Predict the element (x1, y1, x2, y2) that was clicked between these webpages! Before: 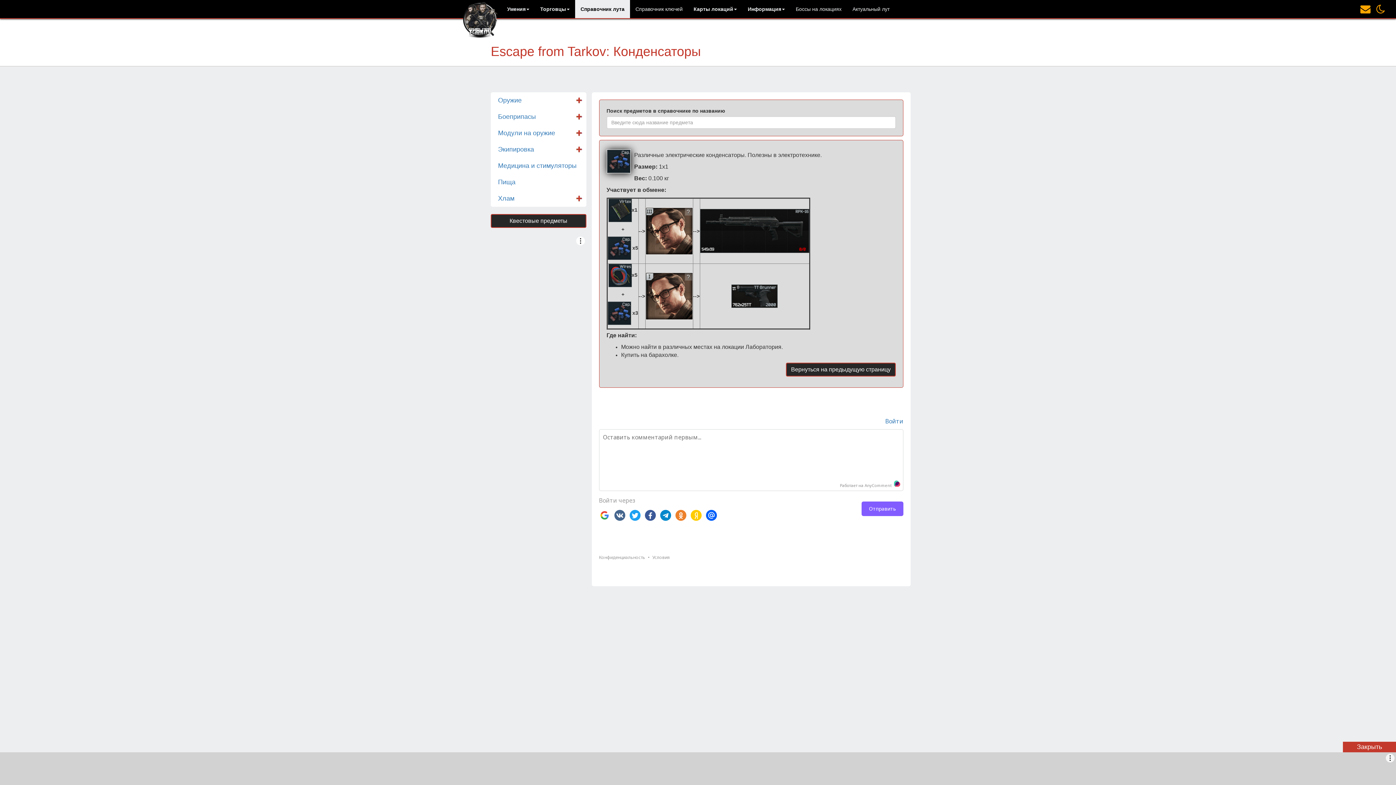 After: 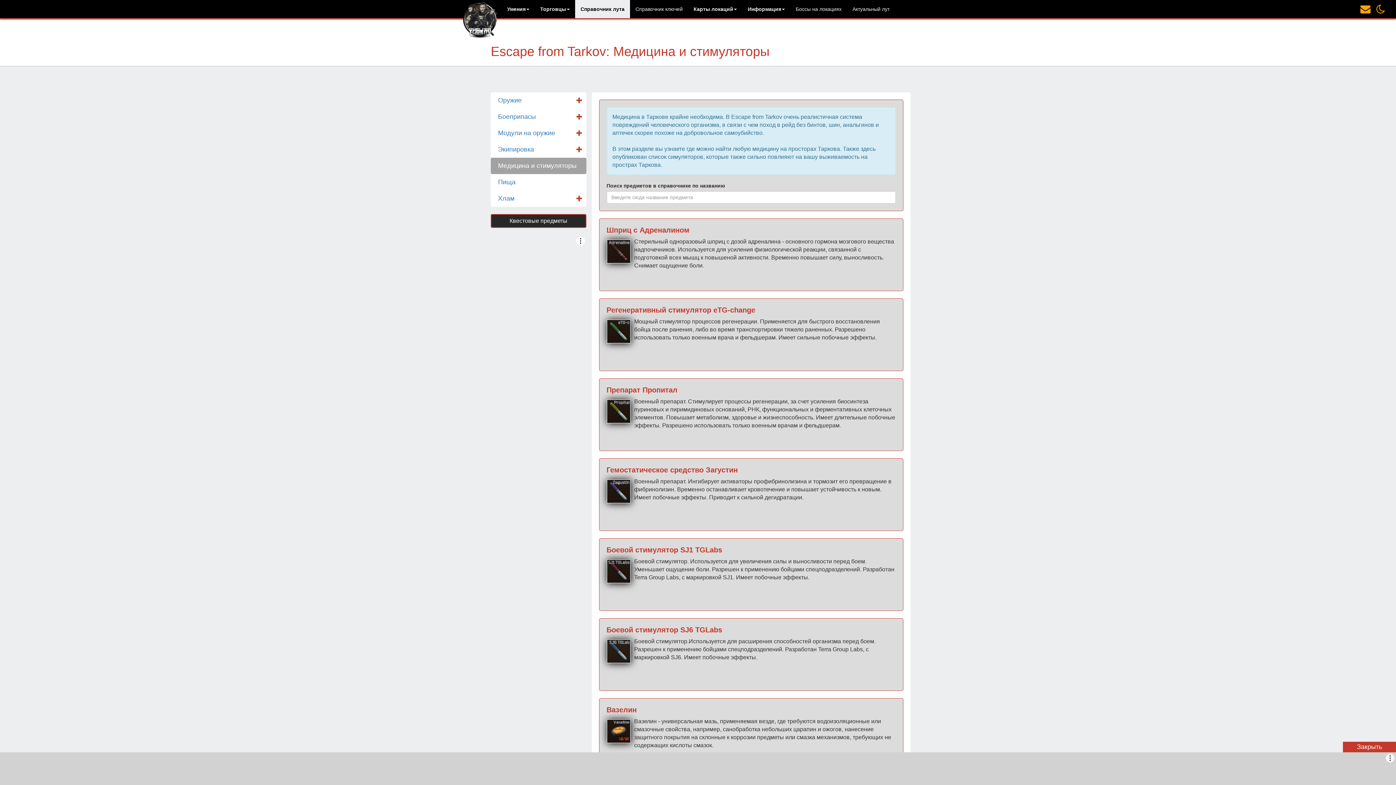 Action: label: Медицина и стимуляторы bbox: (490, 157, 586, 174)